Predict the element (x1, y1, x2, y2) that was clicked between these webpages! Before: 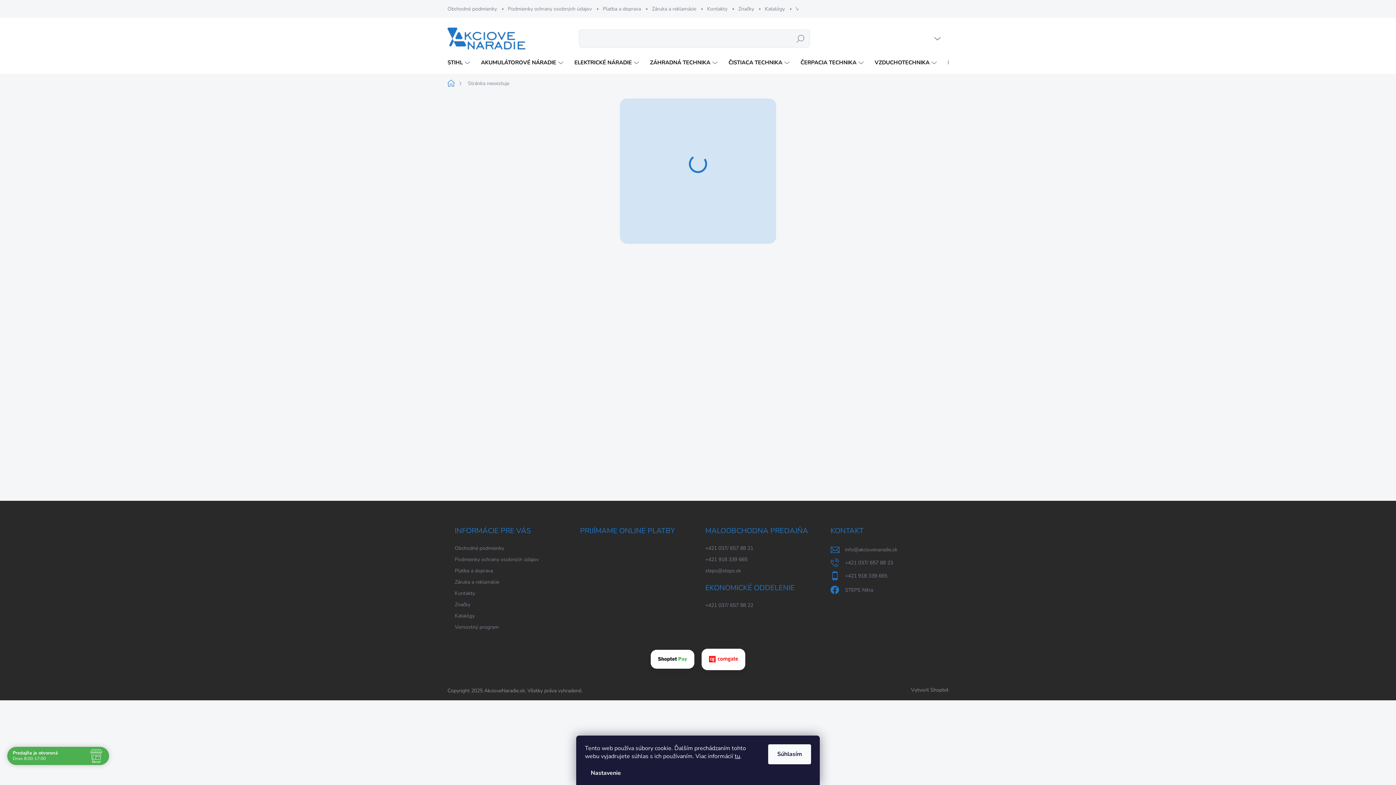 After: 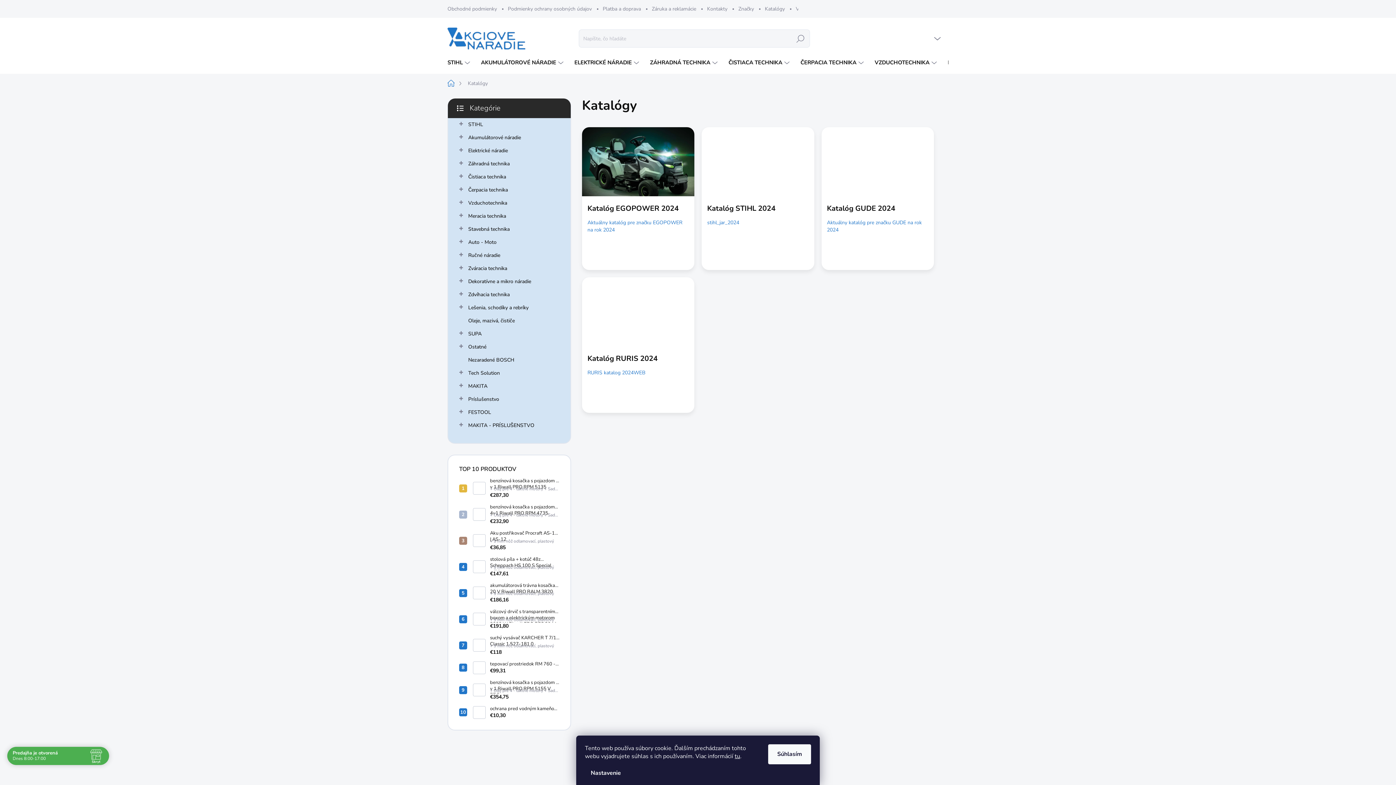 Action: label: Katalógy bbox: (454, 610, 474, 621)